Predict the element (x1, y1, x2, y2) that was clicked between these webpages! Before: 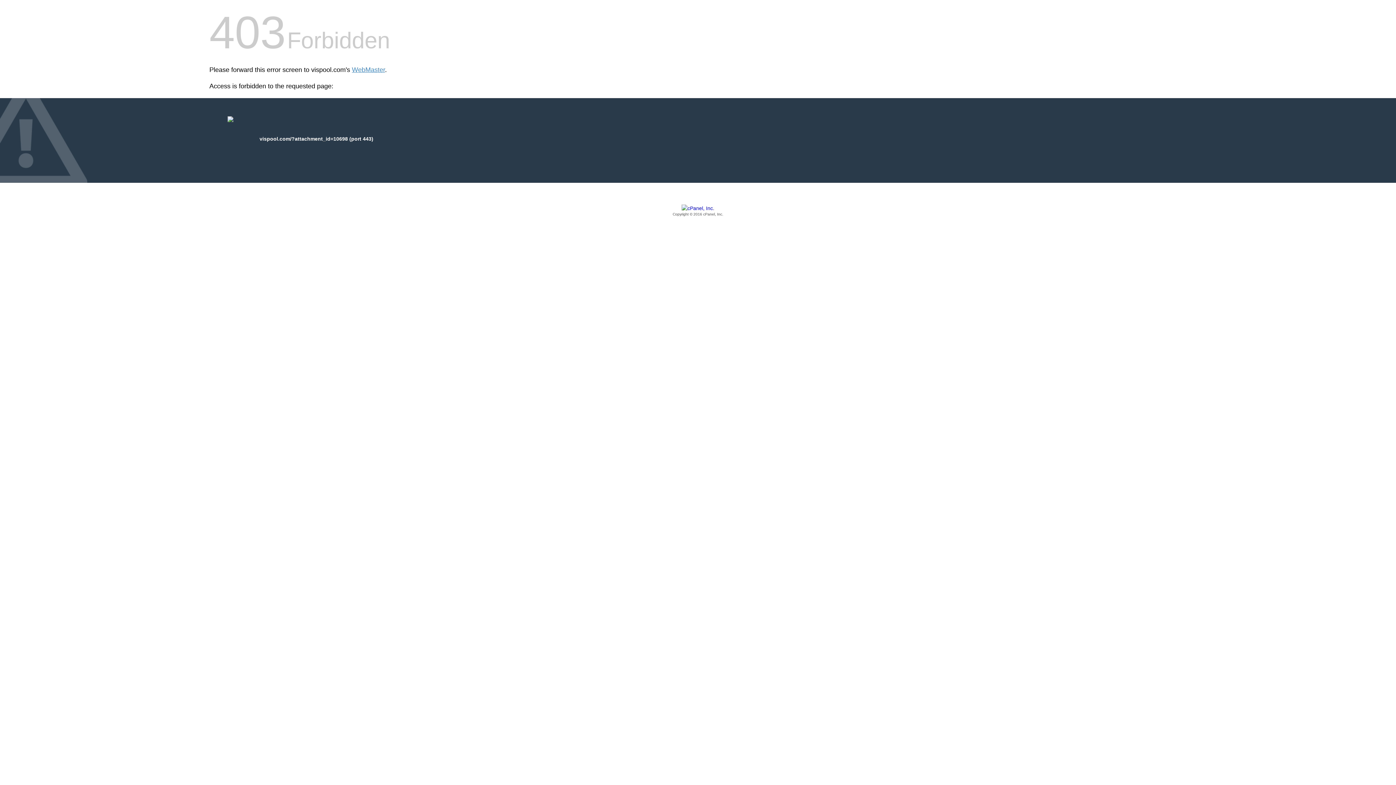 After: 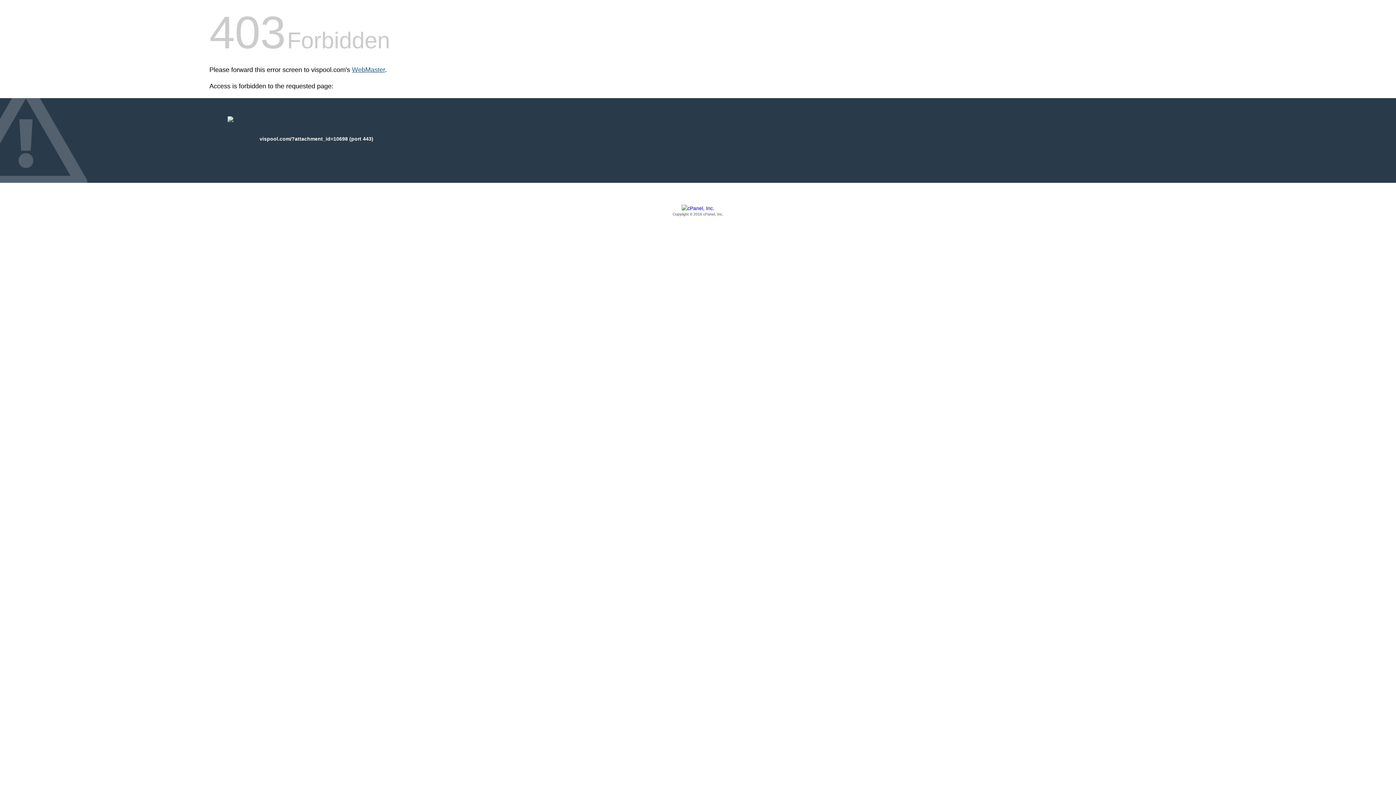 Action: label: WebMaster bbox: (352, 66, 385, 73)